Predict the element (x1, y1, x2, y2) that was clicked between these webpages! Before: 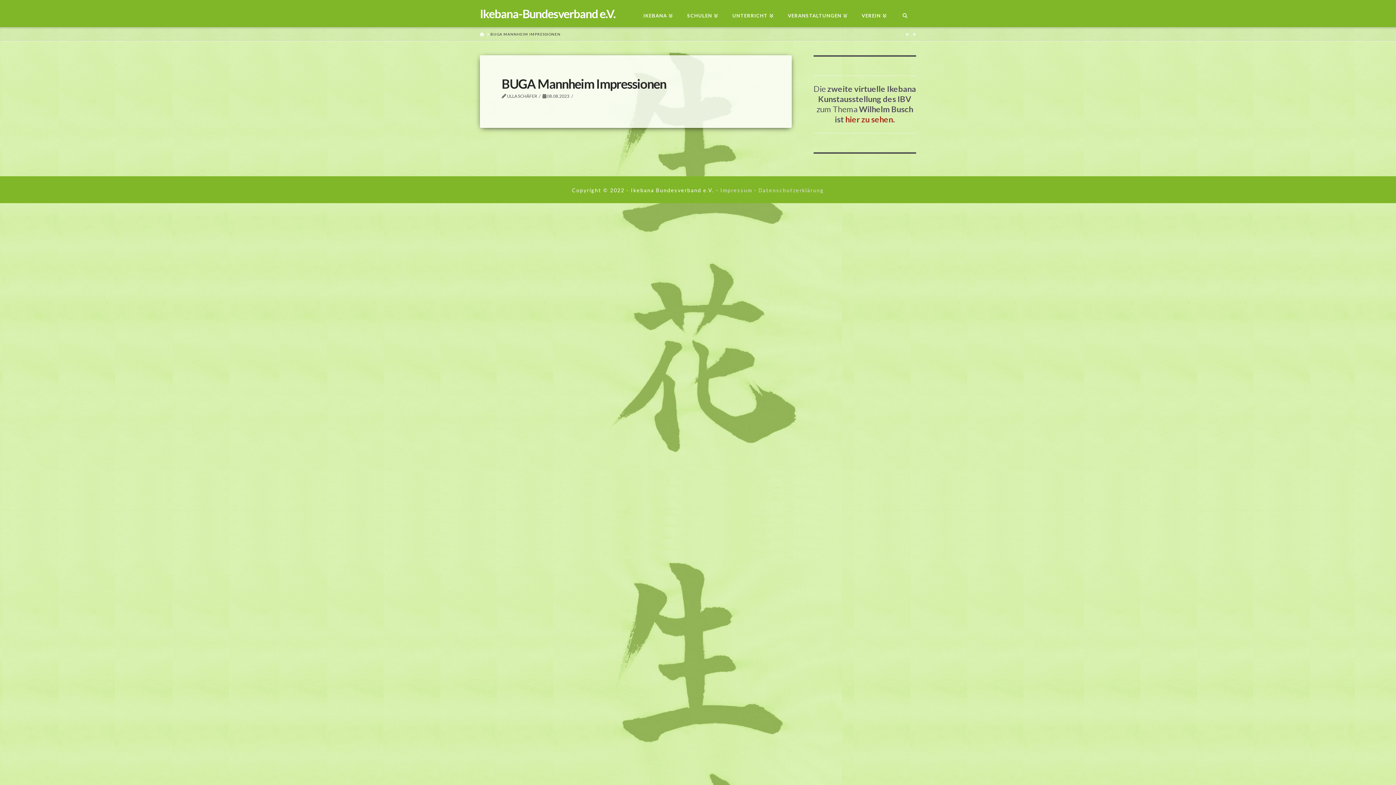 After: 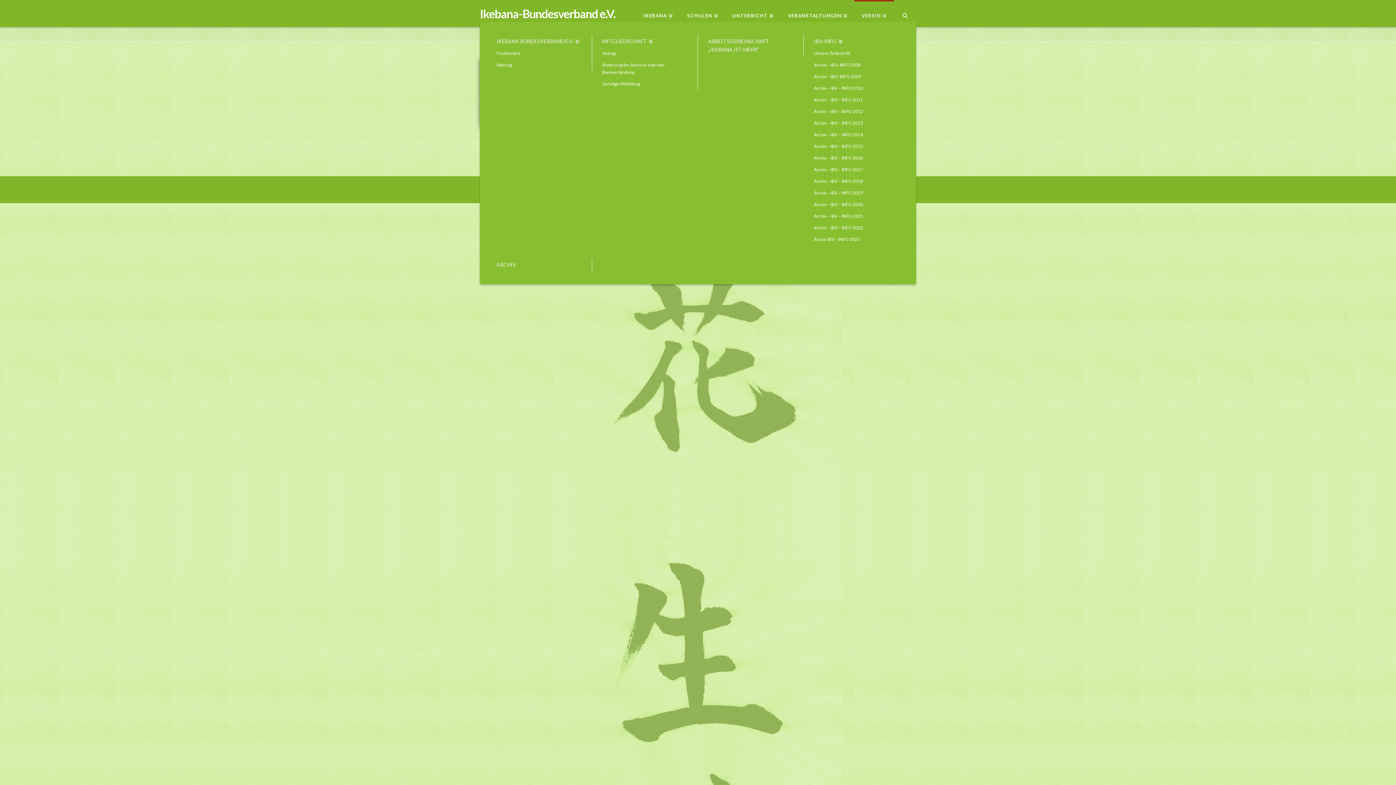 Action: label: VEREIN bbox: (854, 0, 894, 27)